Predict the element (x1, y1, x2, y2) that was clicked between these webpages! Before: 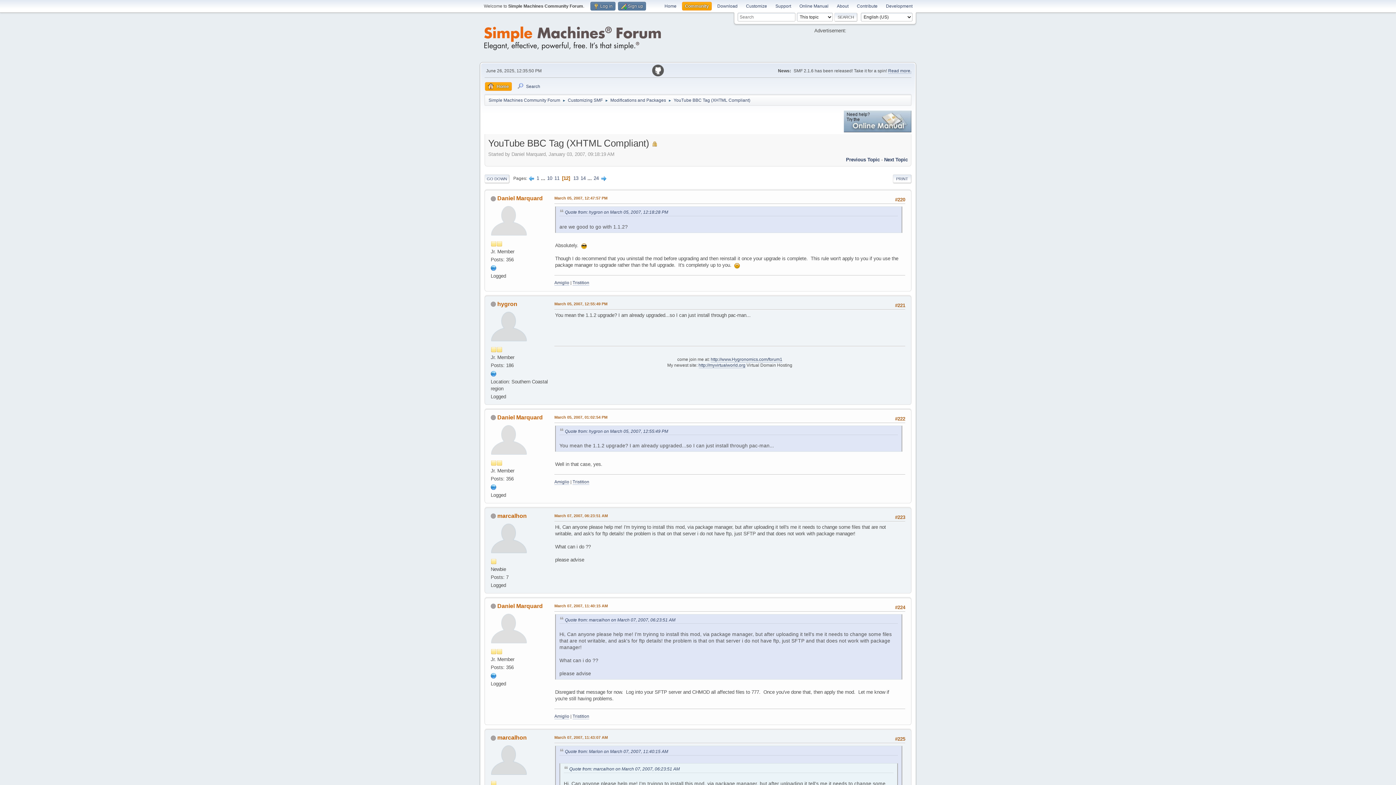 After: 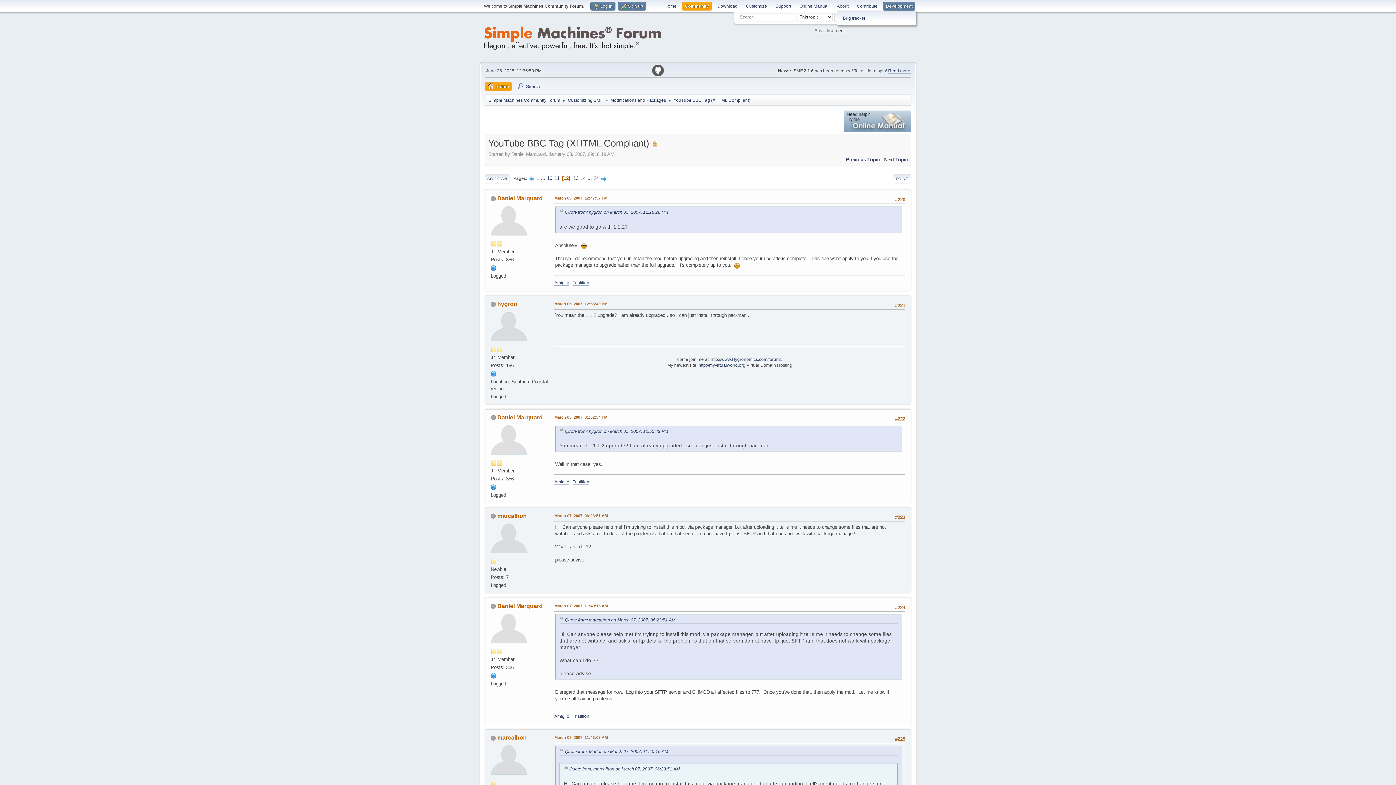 Action: bbox: (883, 1, 915, 10) label: Development